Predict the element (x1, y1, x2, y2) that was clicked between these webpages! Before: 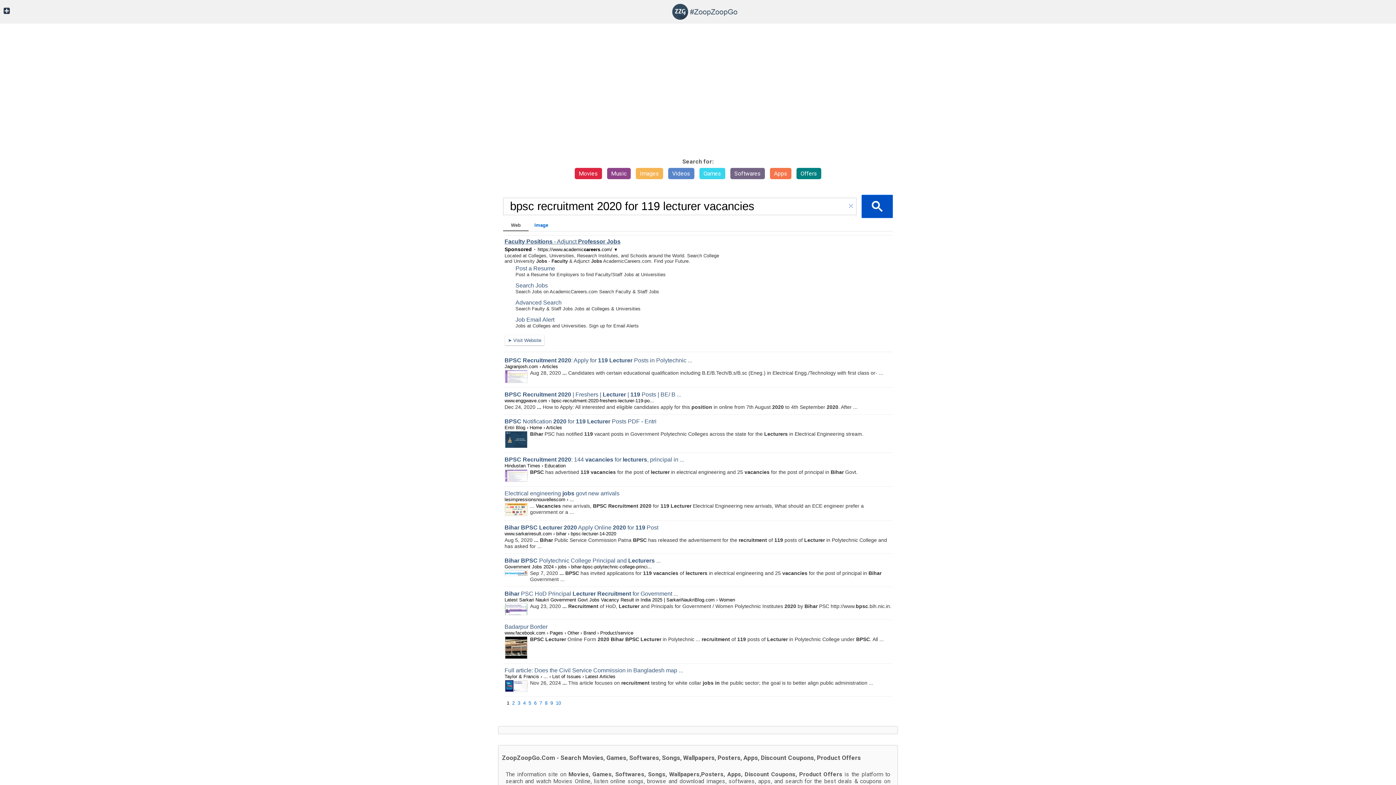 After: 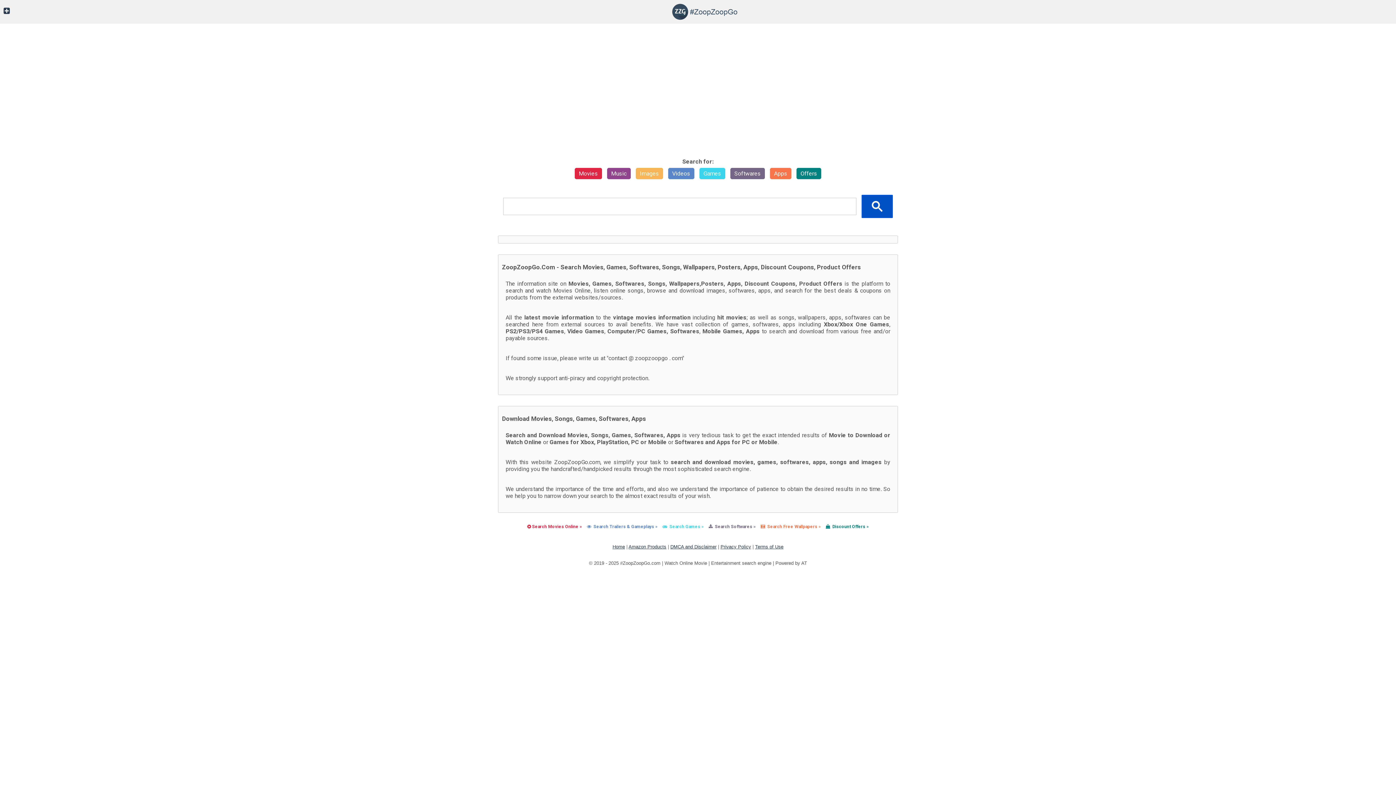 Action: bbox: (3, 6, 9, 15)